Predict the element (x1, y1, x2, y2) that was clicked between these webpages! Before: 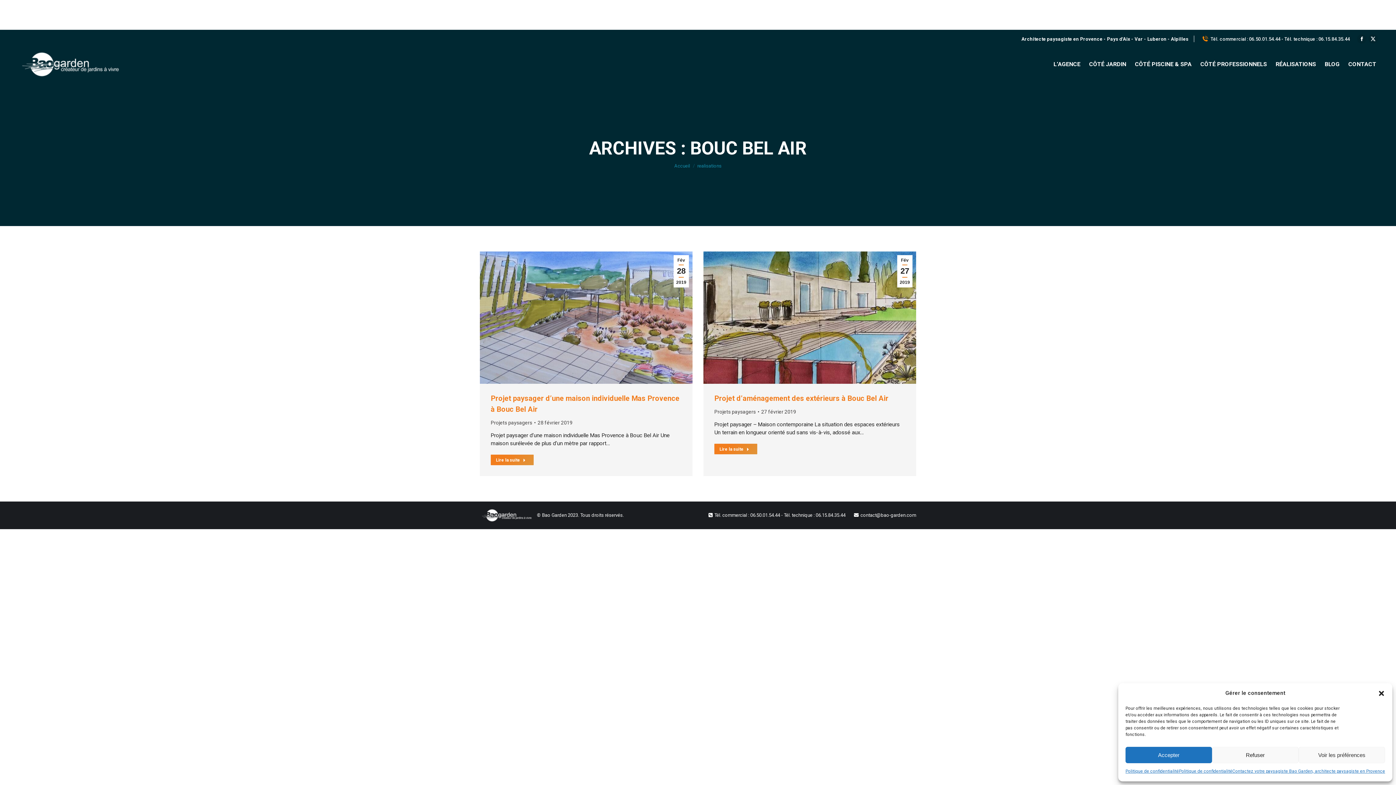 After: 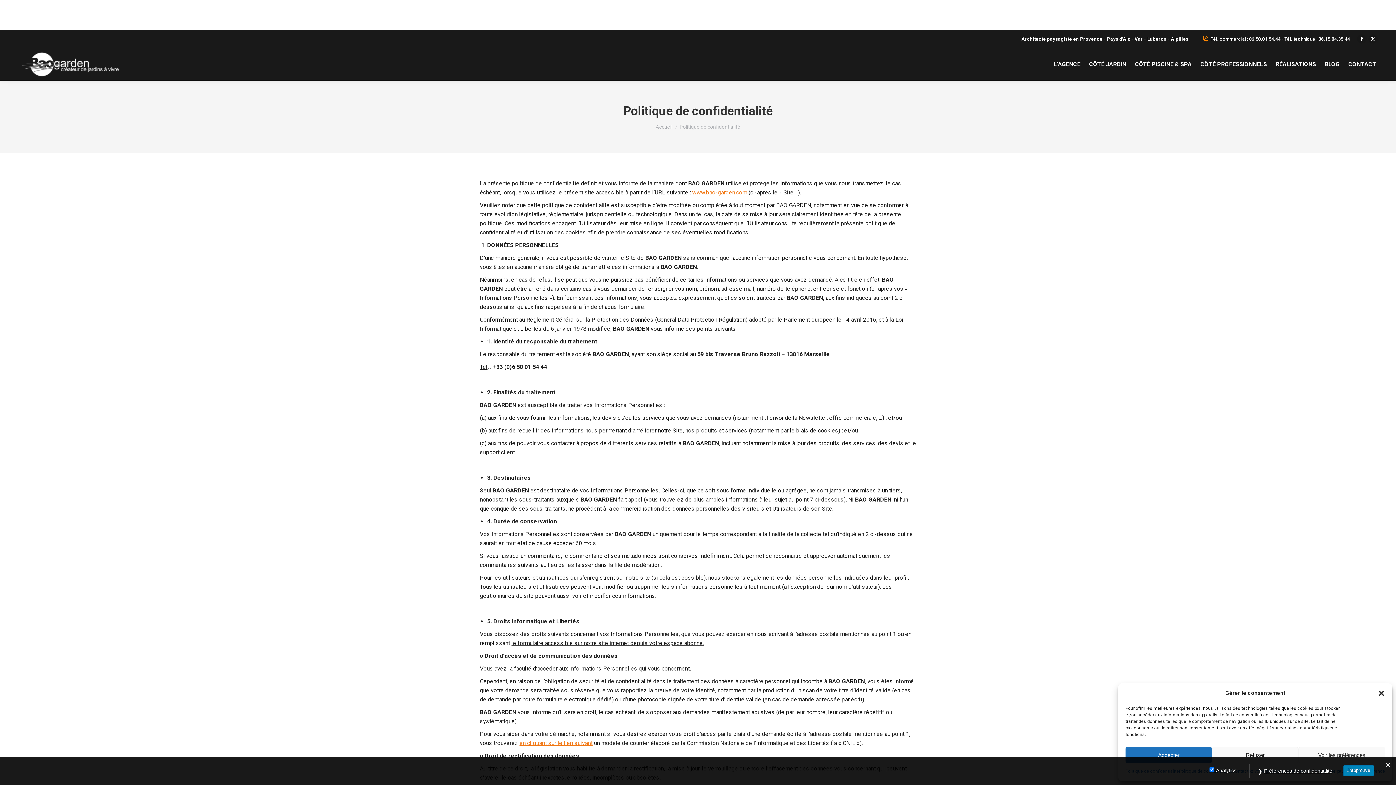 Action: label: Politique de confidentialité bbox: (1179, 767, 1232, 776)